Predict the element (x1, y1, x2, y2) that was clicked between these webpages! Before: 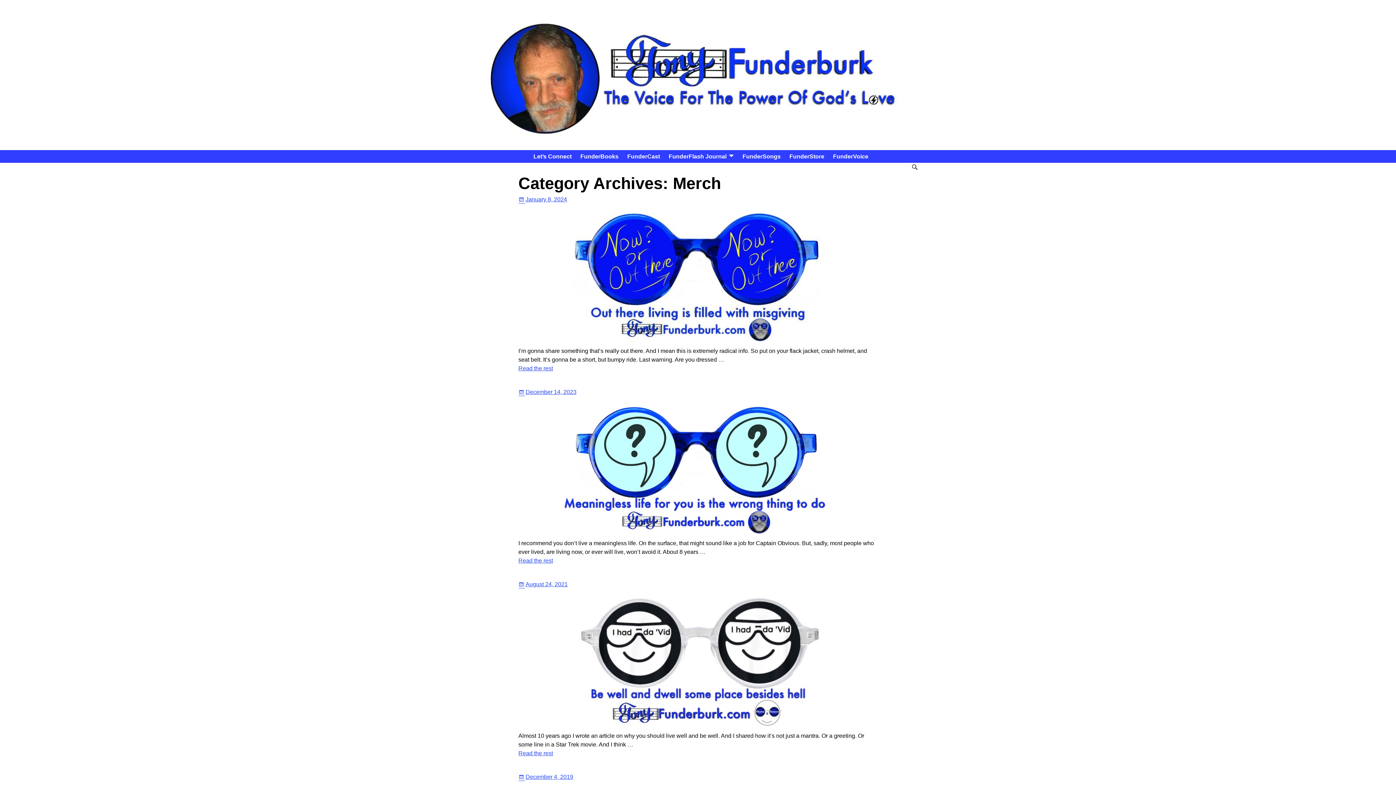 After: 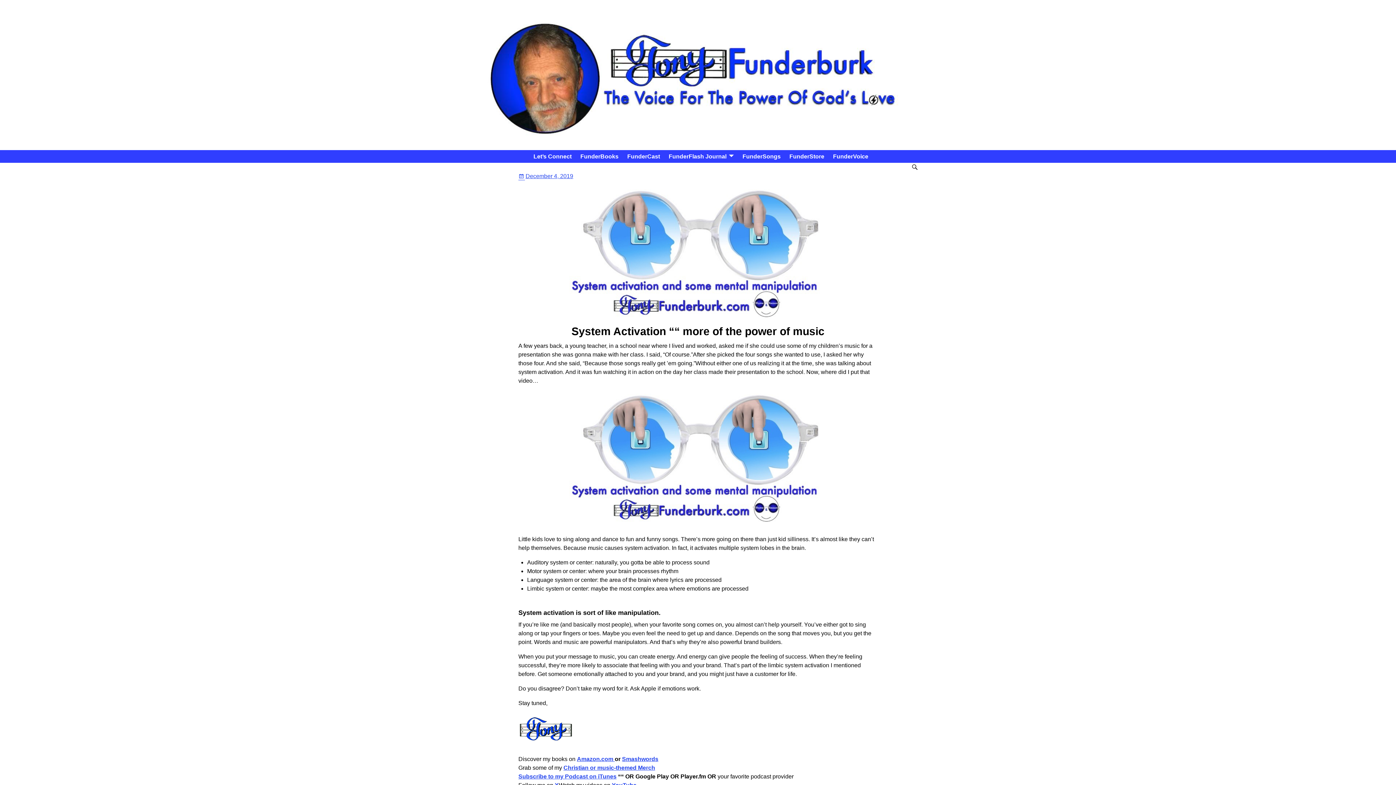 Action: label: December 4, 2019 bbox: (518, 774, 573, 780)